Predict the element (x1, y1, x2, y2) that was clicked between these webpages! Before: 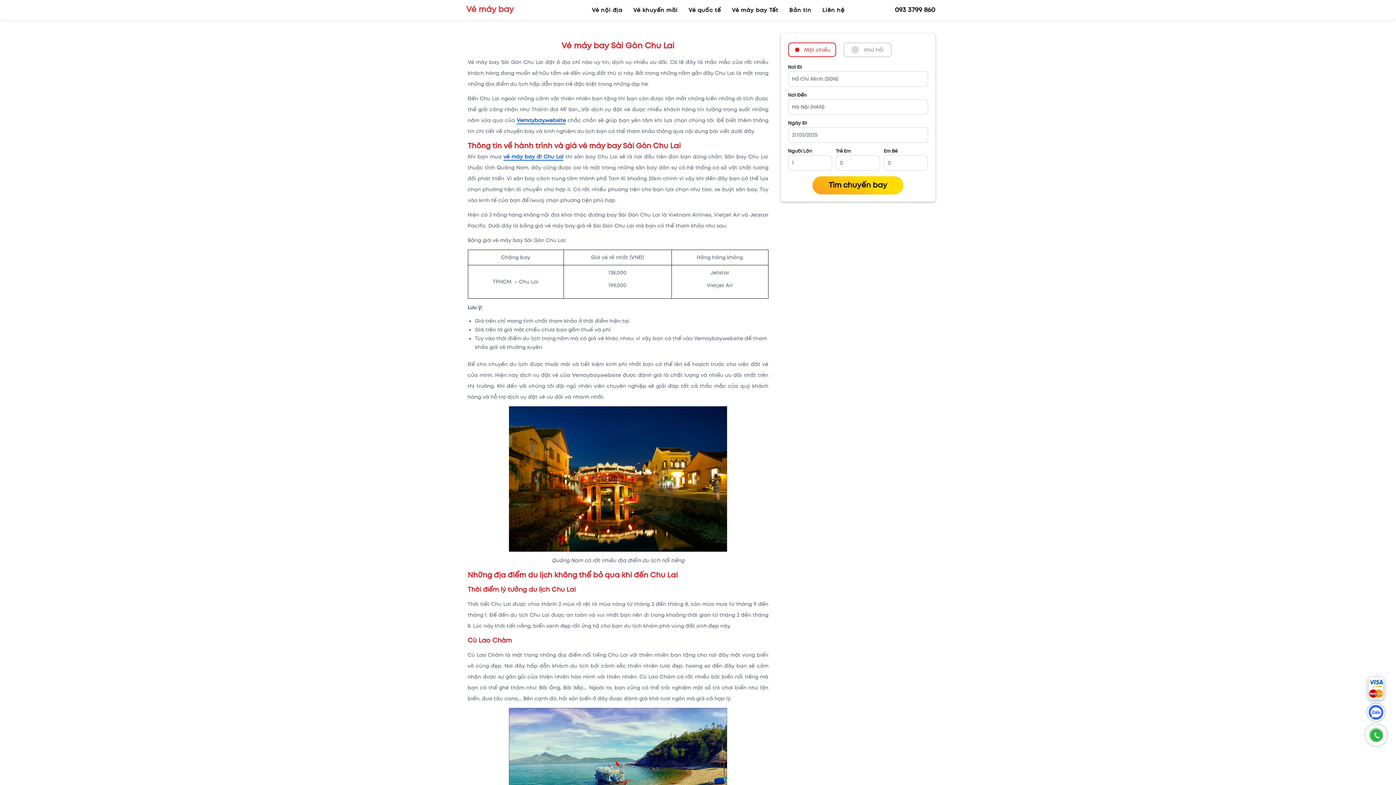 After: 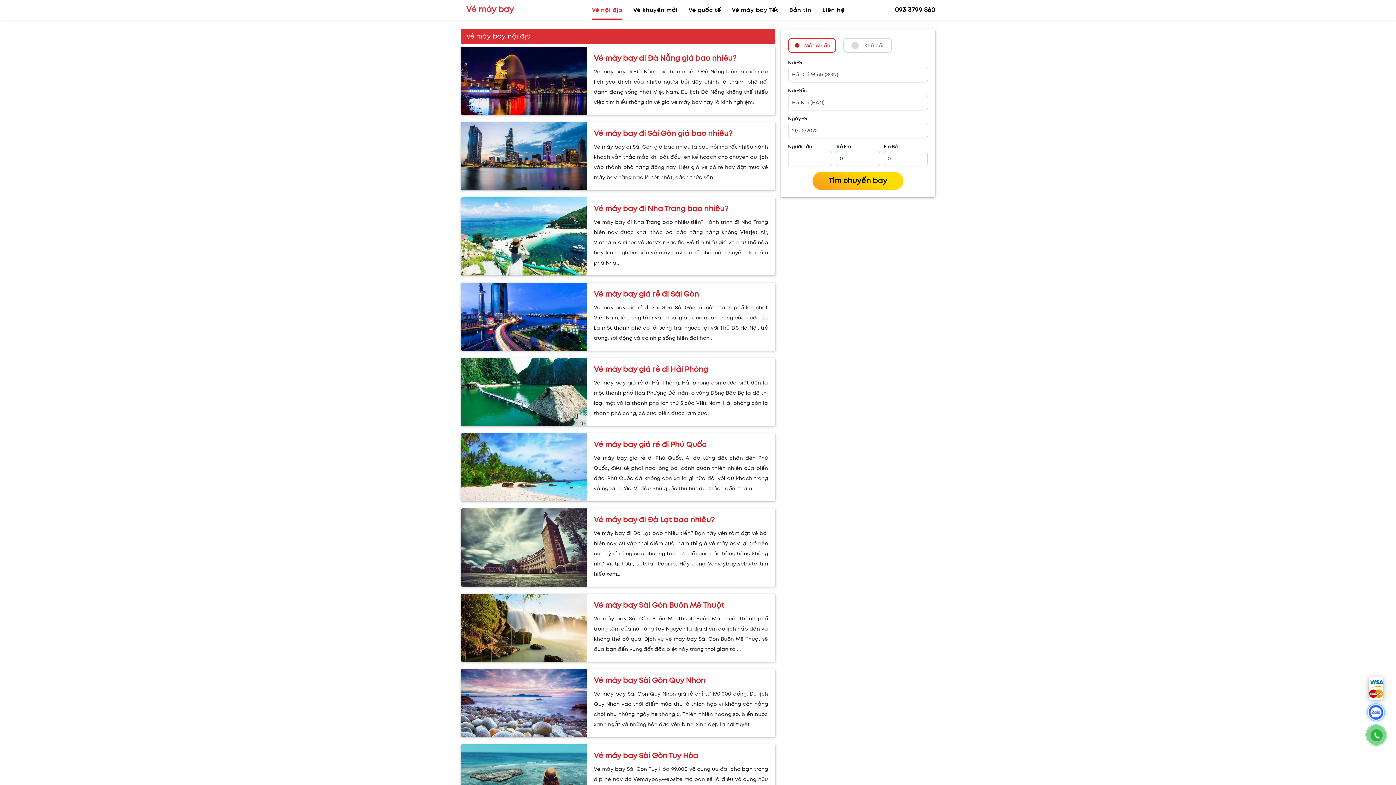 Action: bbox: (592, 7, 622, 13) label: Vé nội địa